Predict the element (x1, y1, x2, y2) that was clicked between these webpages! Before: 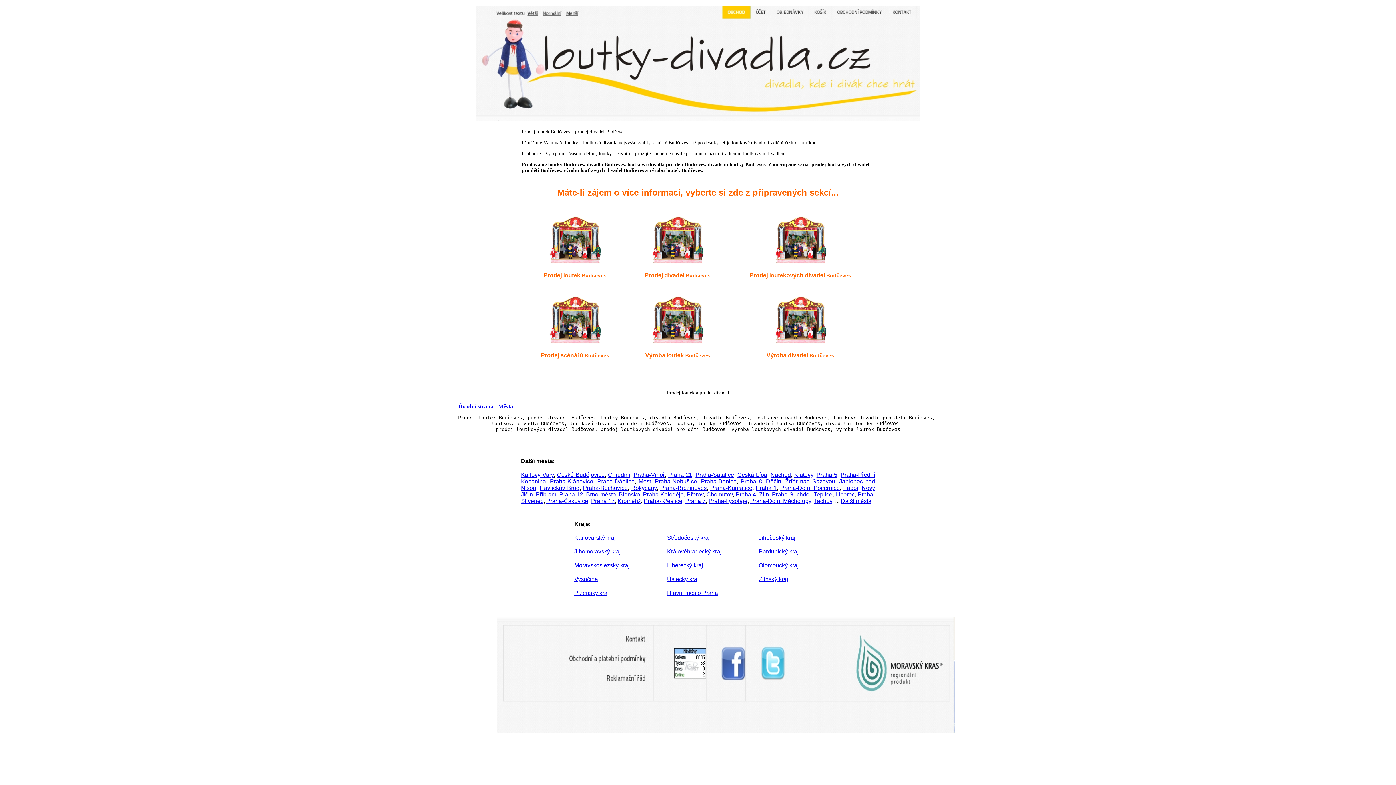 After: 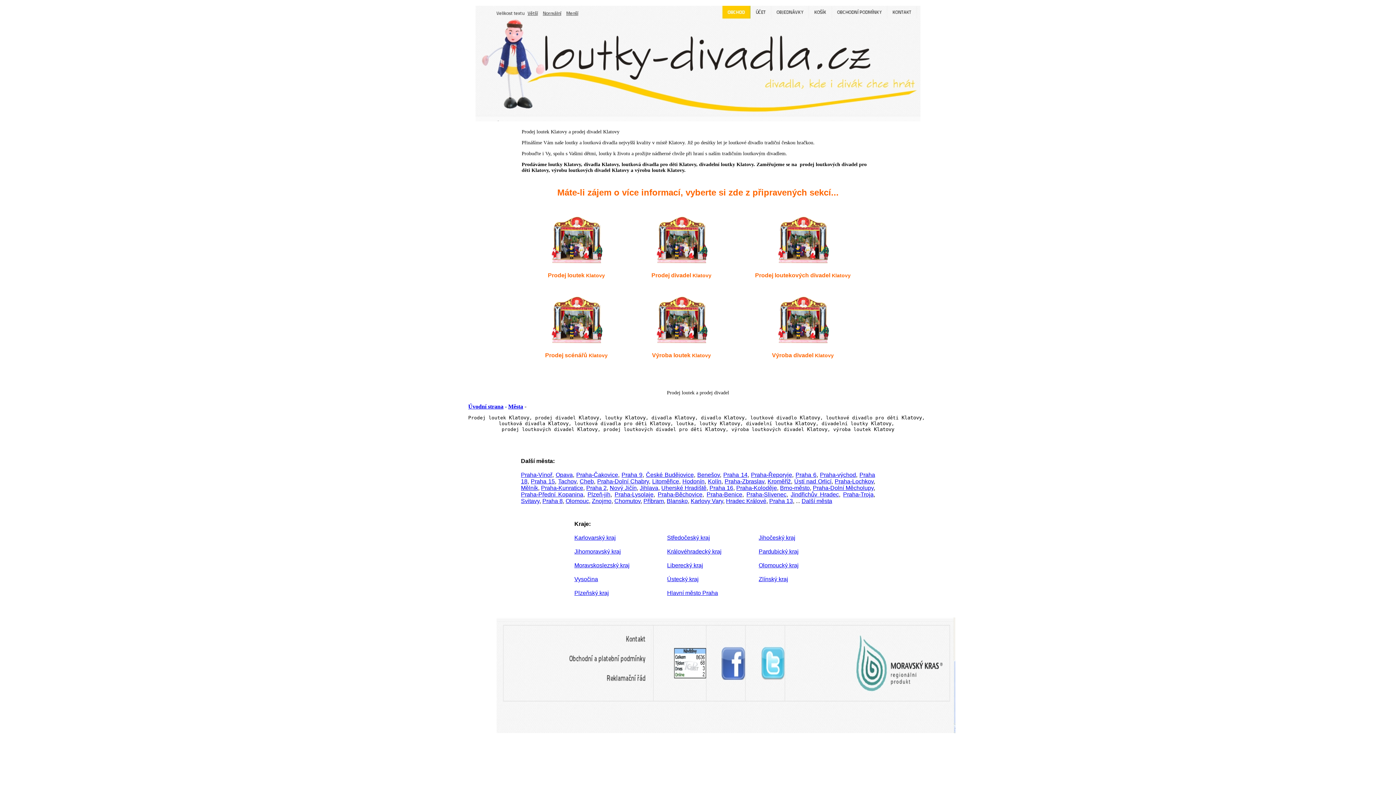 Action: label: Klatovy bbox: (794, 471, 813, 478)